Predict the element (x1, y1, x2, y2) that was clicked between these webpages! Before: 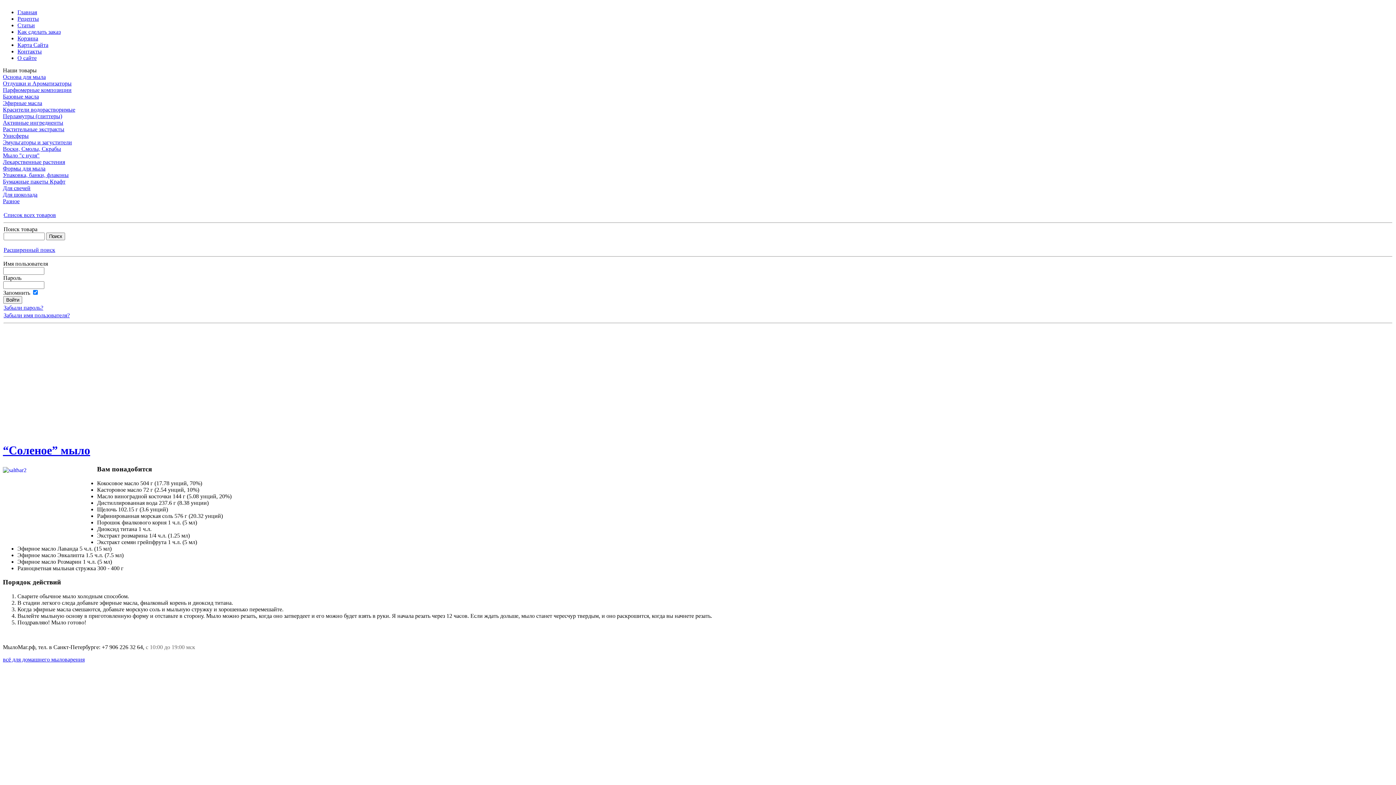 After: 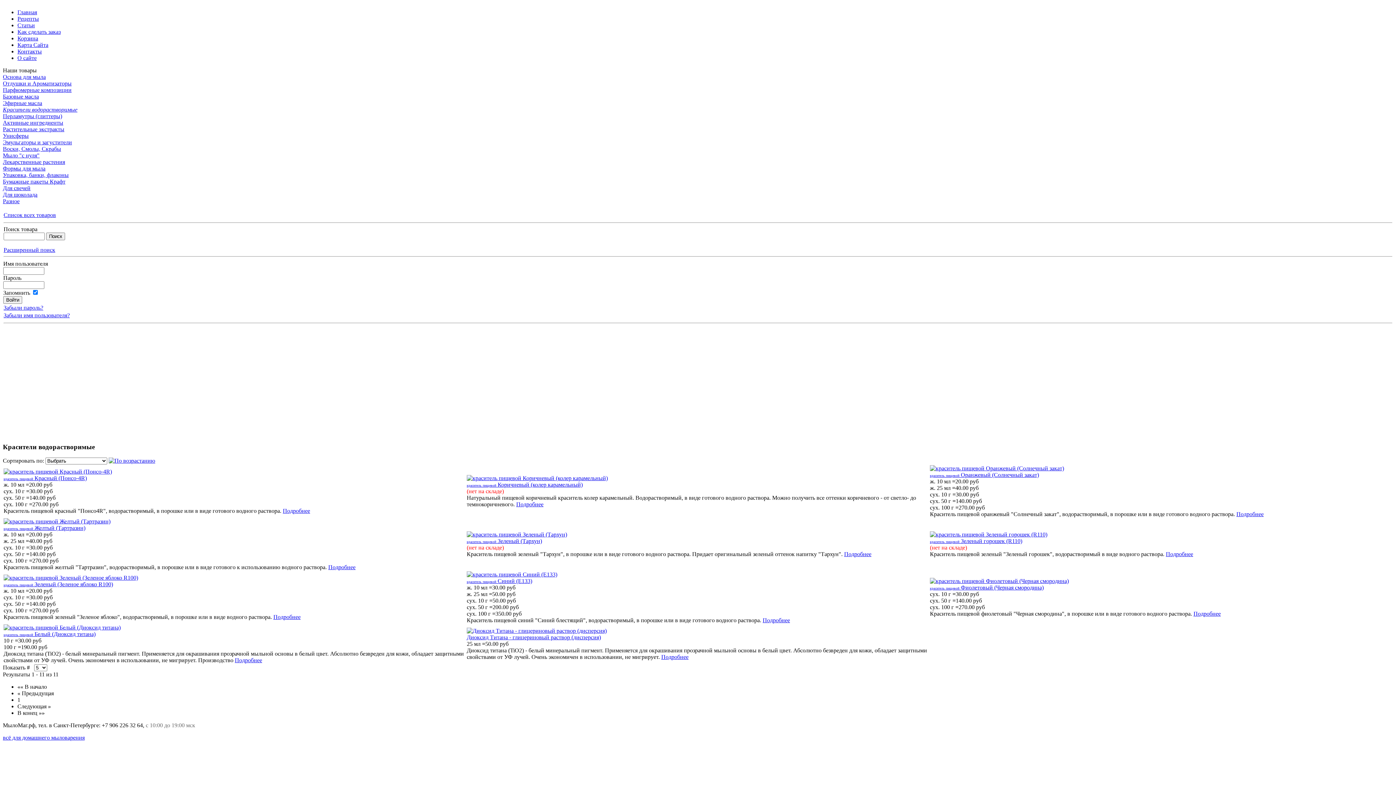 Action: bbox: (2, 106, 1393, 113) label: Красители водорастворимые